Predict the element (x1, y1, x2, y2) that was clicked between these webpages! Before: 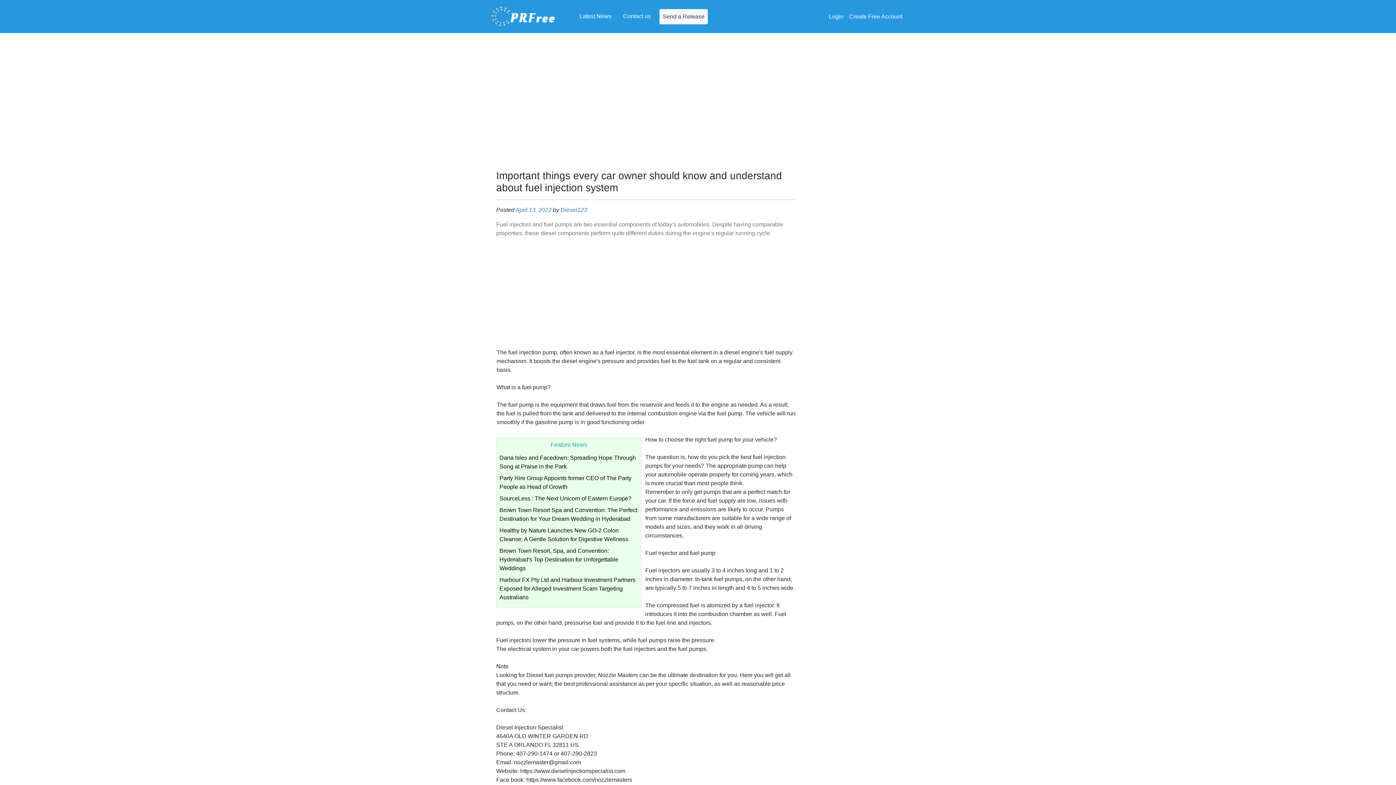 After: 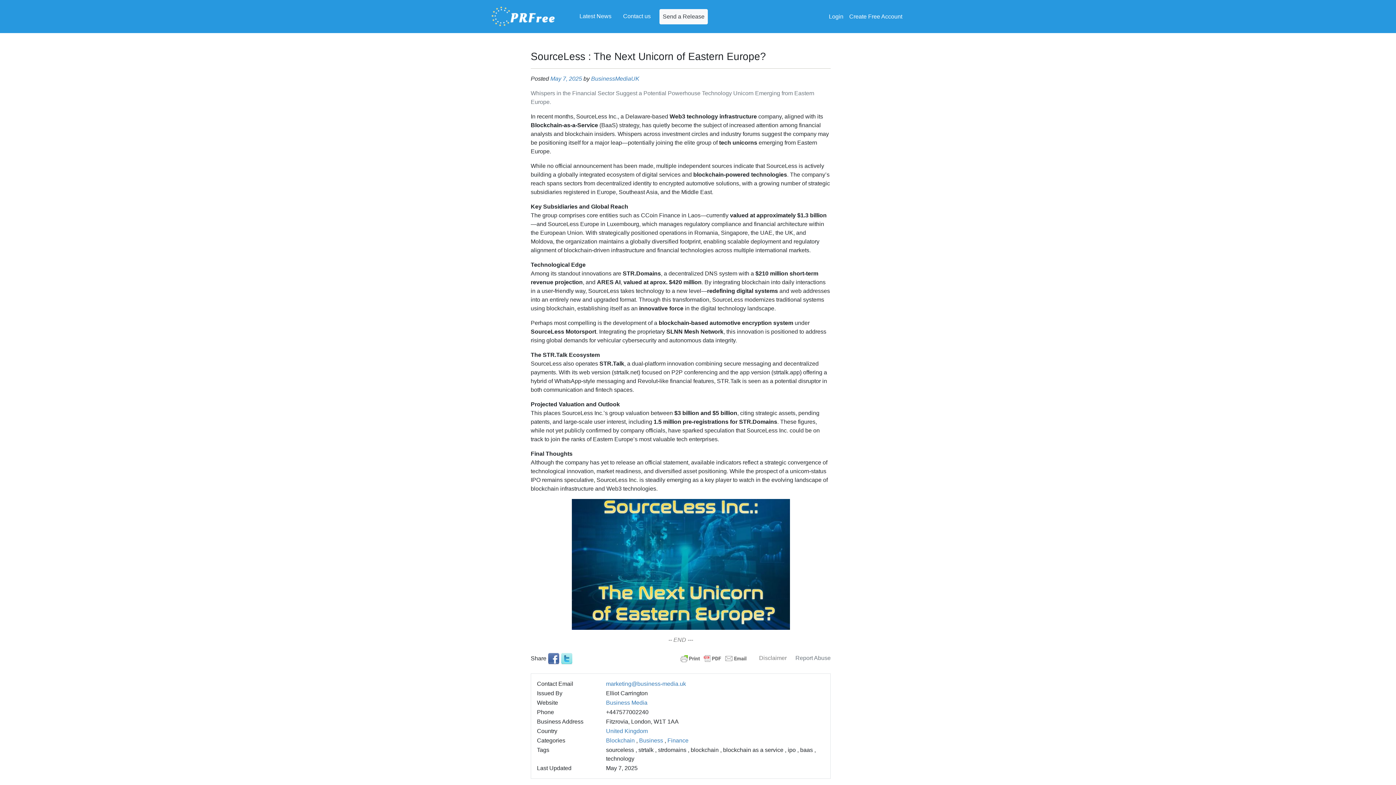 Action: bbox: (499, 495, 631, 501) label: SourceLess : The Next Unicorn of Eastern Europe?